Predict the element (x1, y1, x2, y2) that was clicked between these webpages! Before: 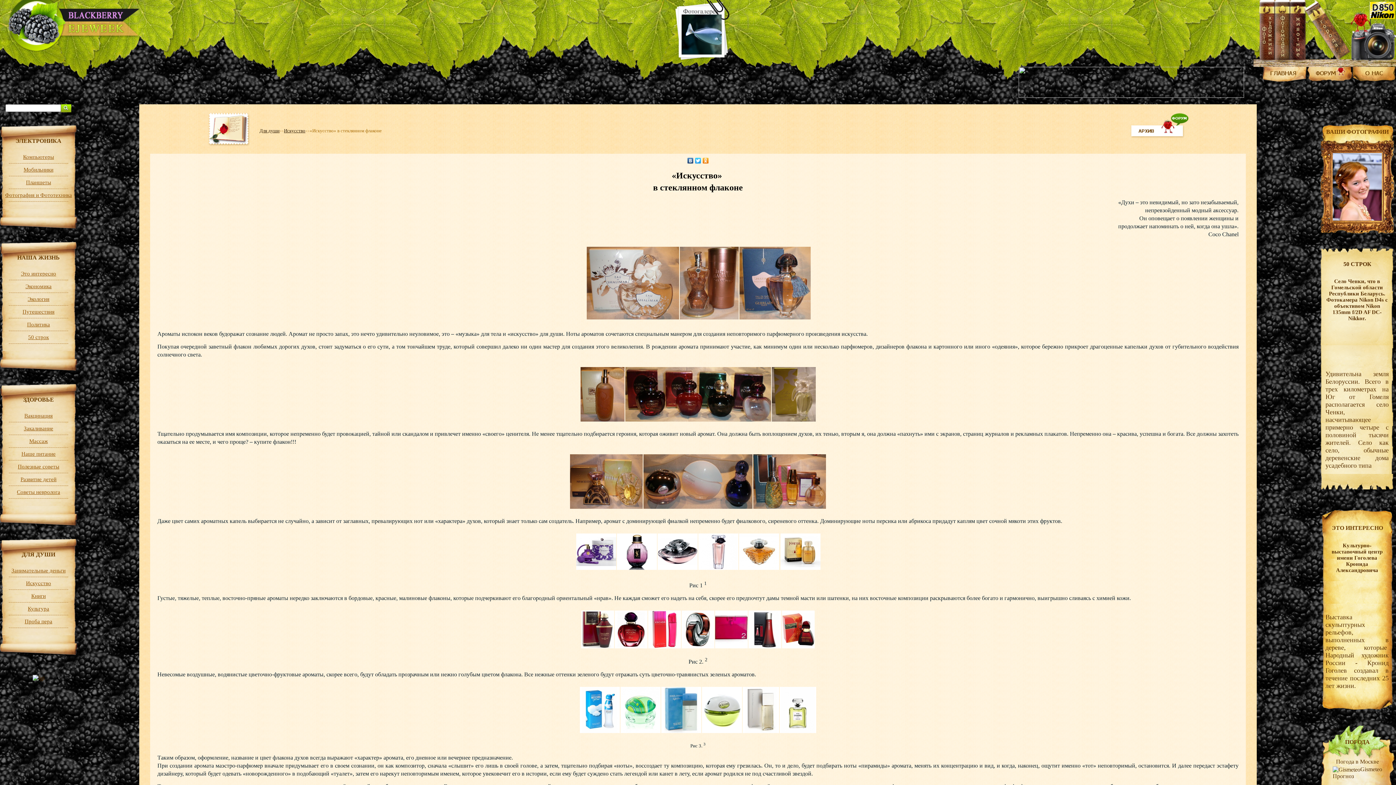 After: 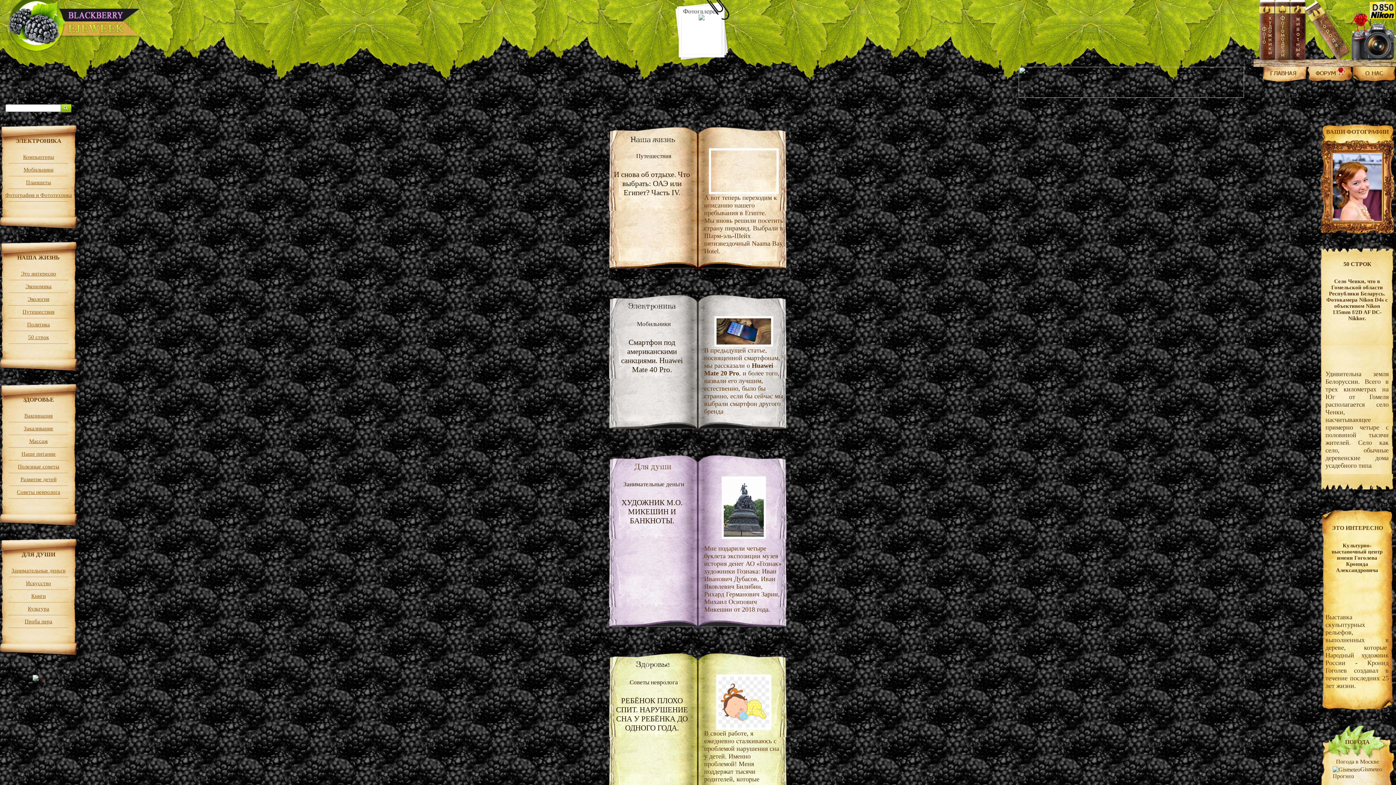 Action: bbox: (0, 49, 151, 56)